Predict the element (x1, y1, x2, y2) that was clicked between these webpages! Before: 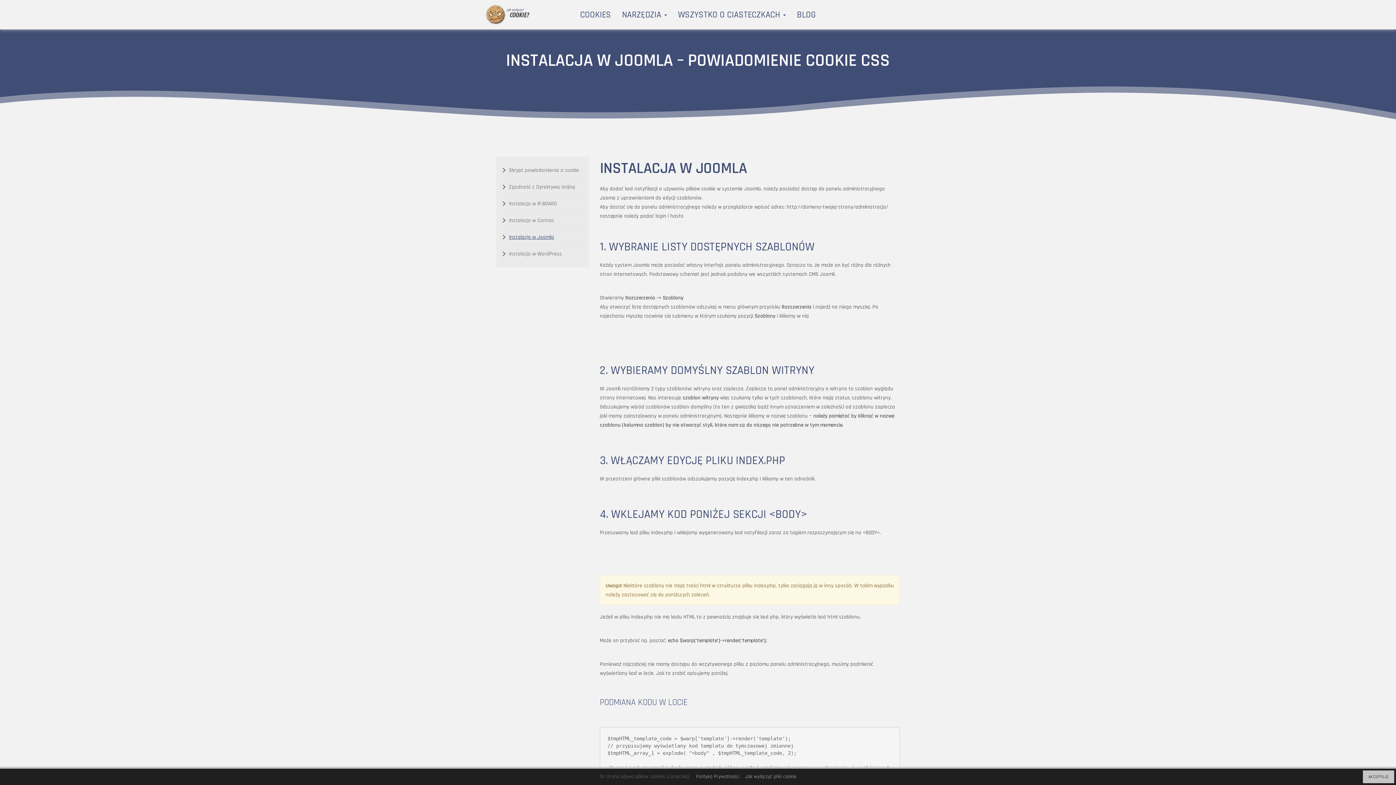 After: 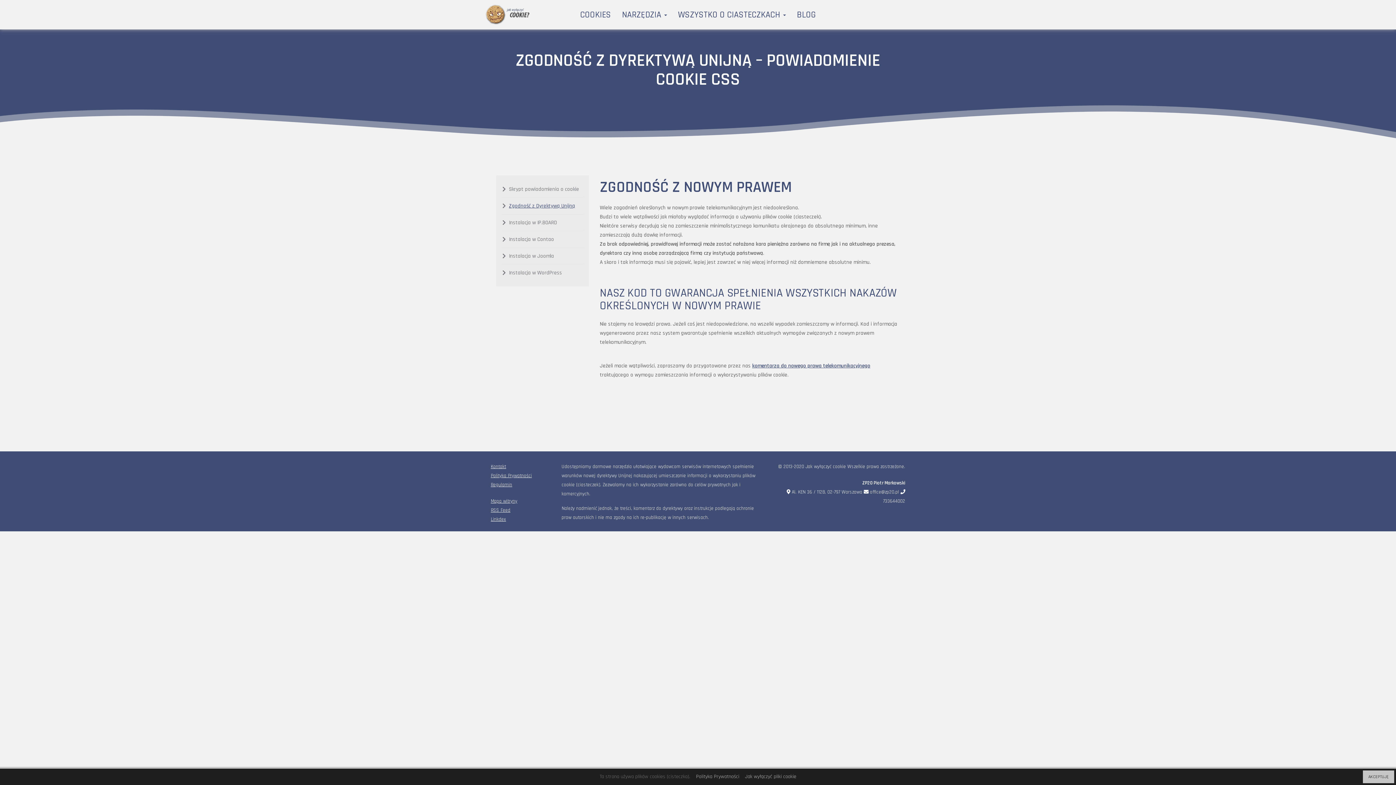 Action: bbox: (509, 183, 575, 190) label: Zgodność z Dyrektywą Unijną